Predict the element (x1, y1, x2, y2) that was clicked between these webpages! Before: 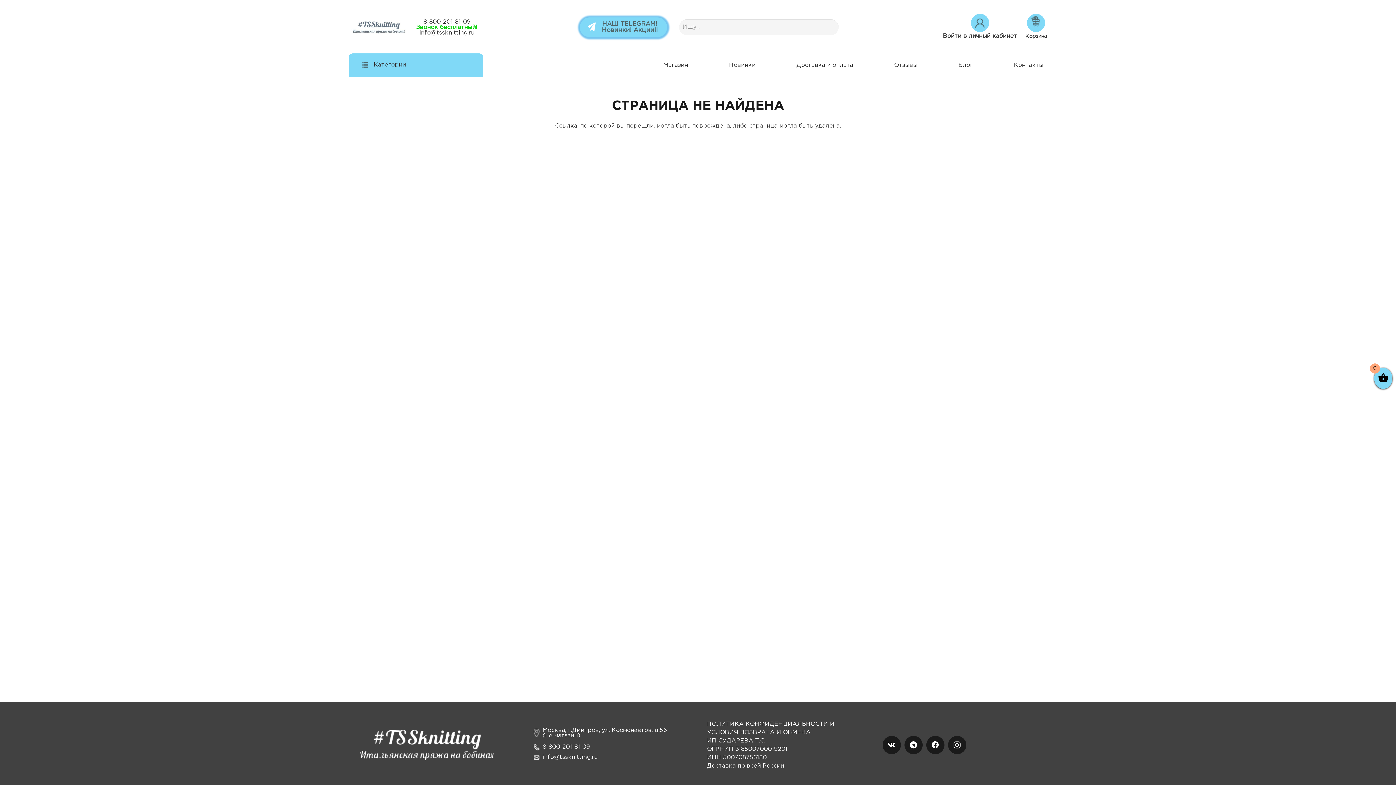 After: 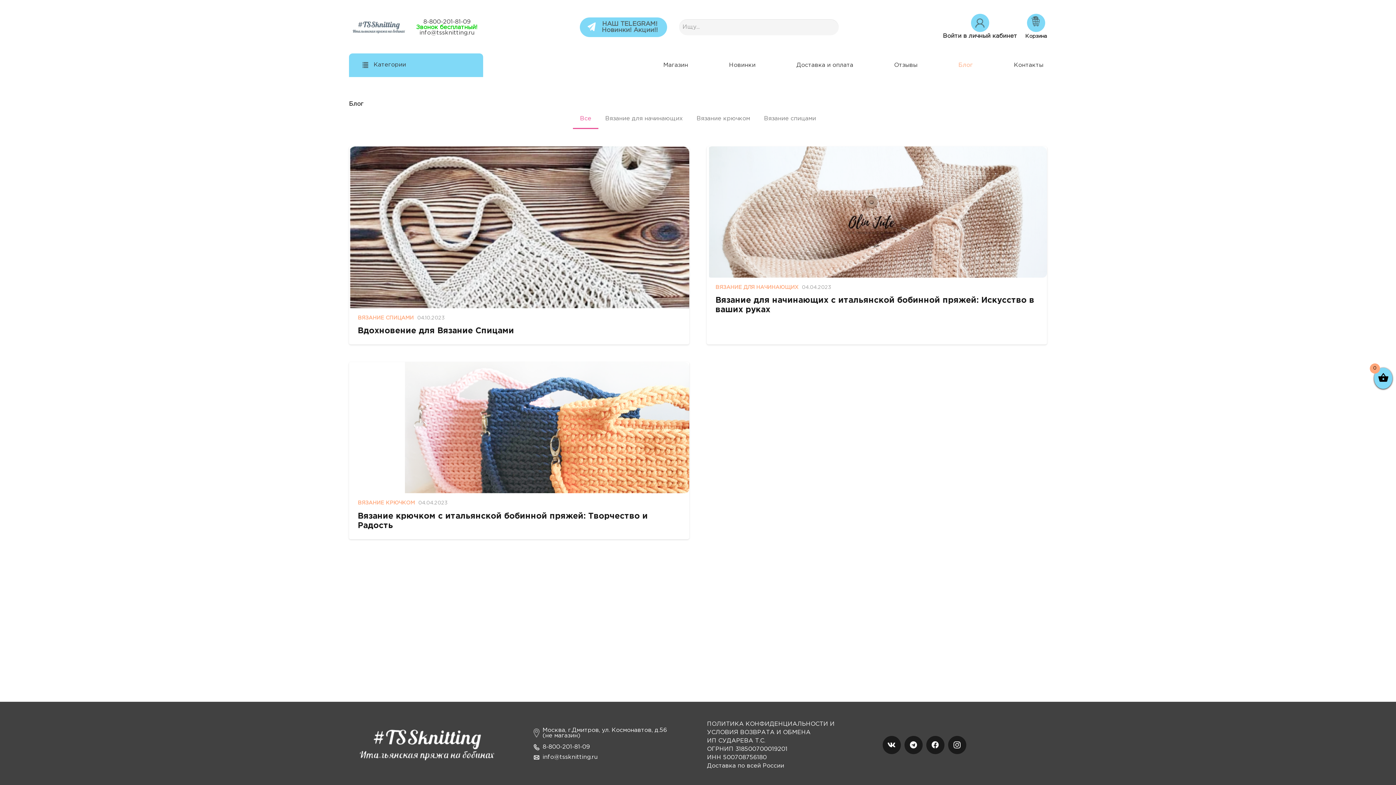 Action: bbox: (955, 54, 976, 76) label: Блог